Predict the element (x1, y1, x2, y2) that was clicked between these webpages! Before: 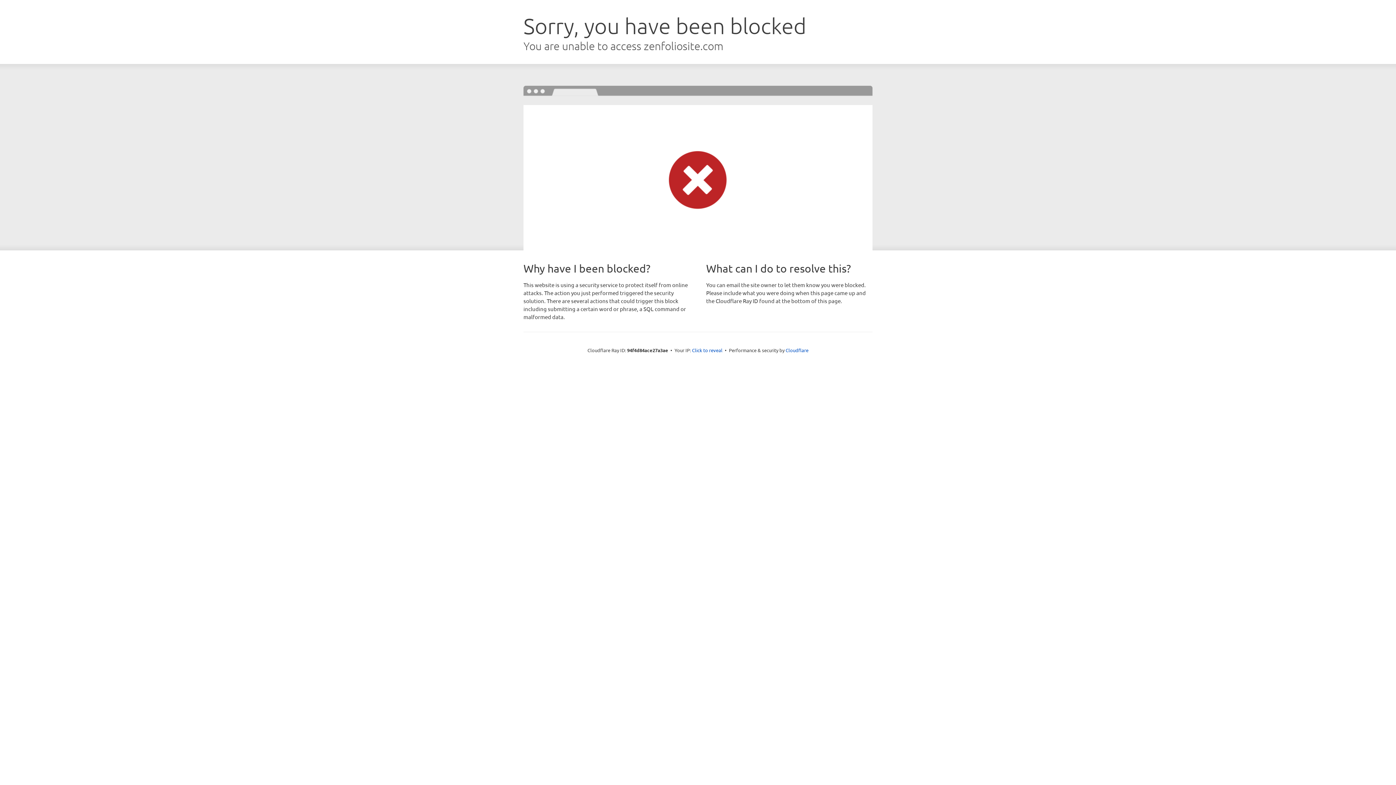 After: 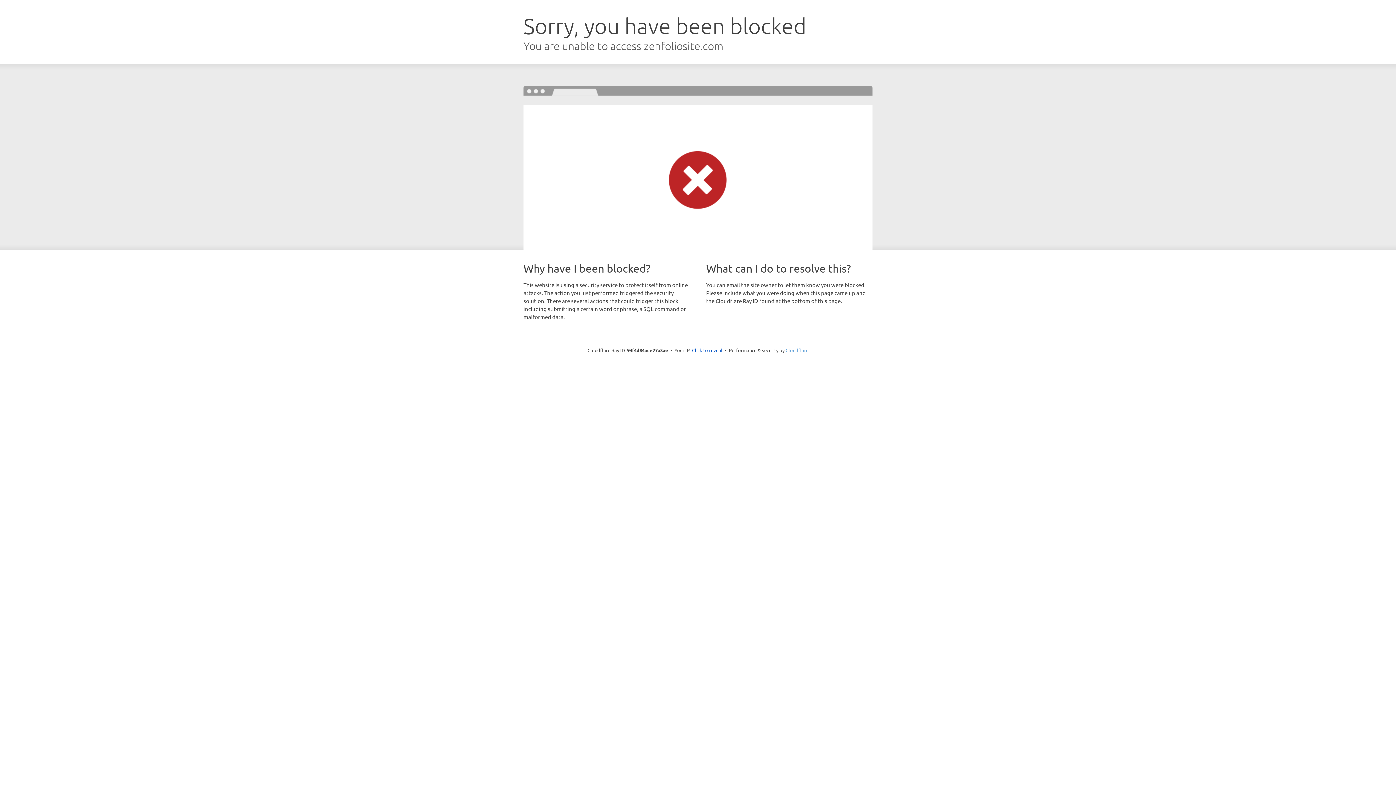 Action: bbox: (785, 347, 808, 353) label: Cloudflare